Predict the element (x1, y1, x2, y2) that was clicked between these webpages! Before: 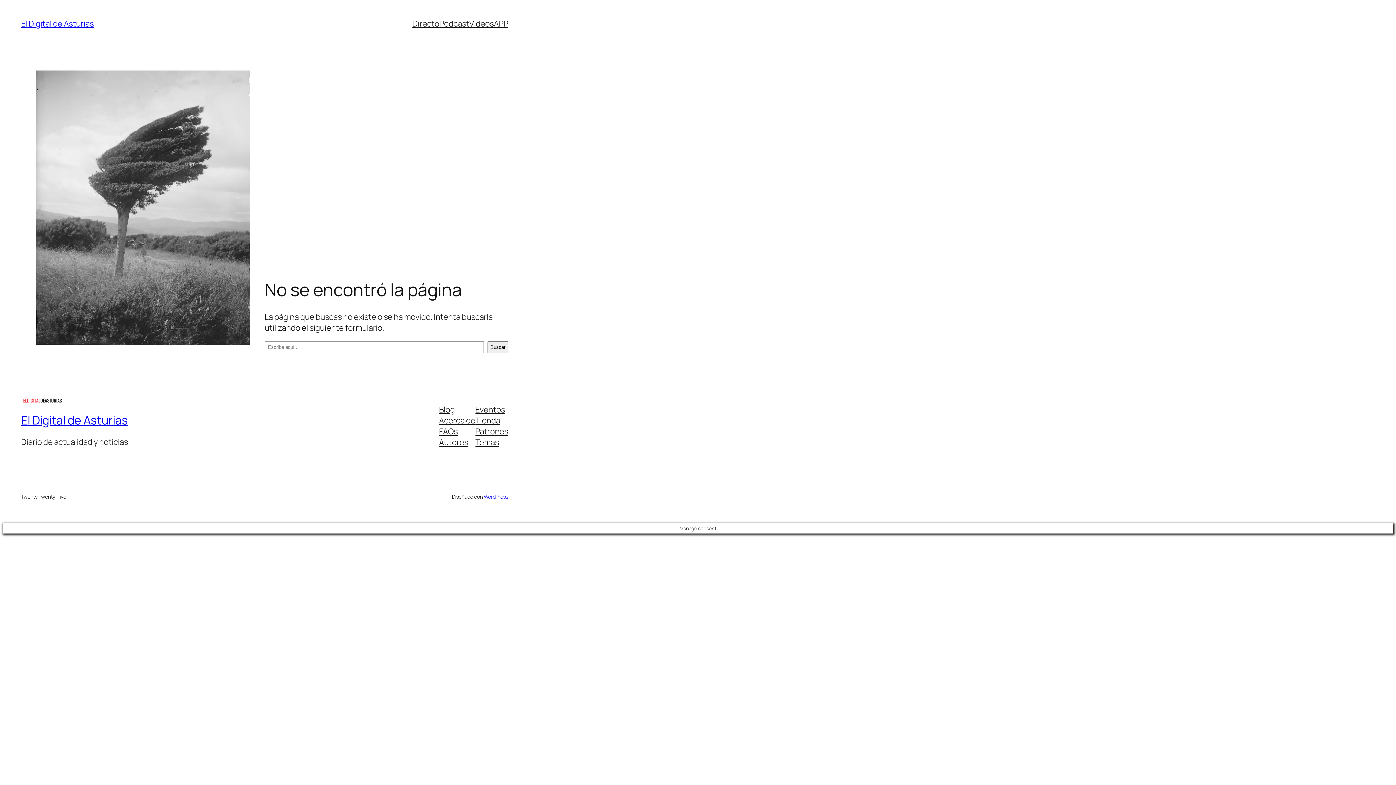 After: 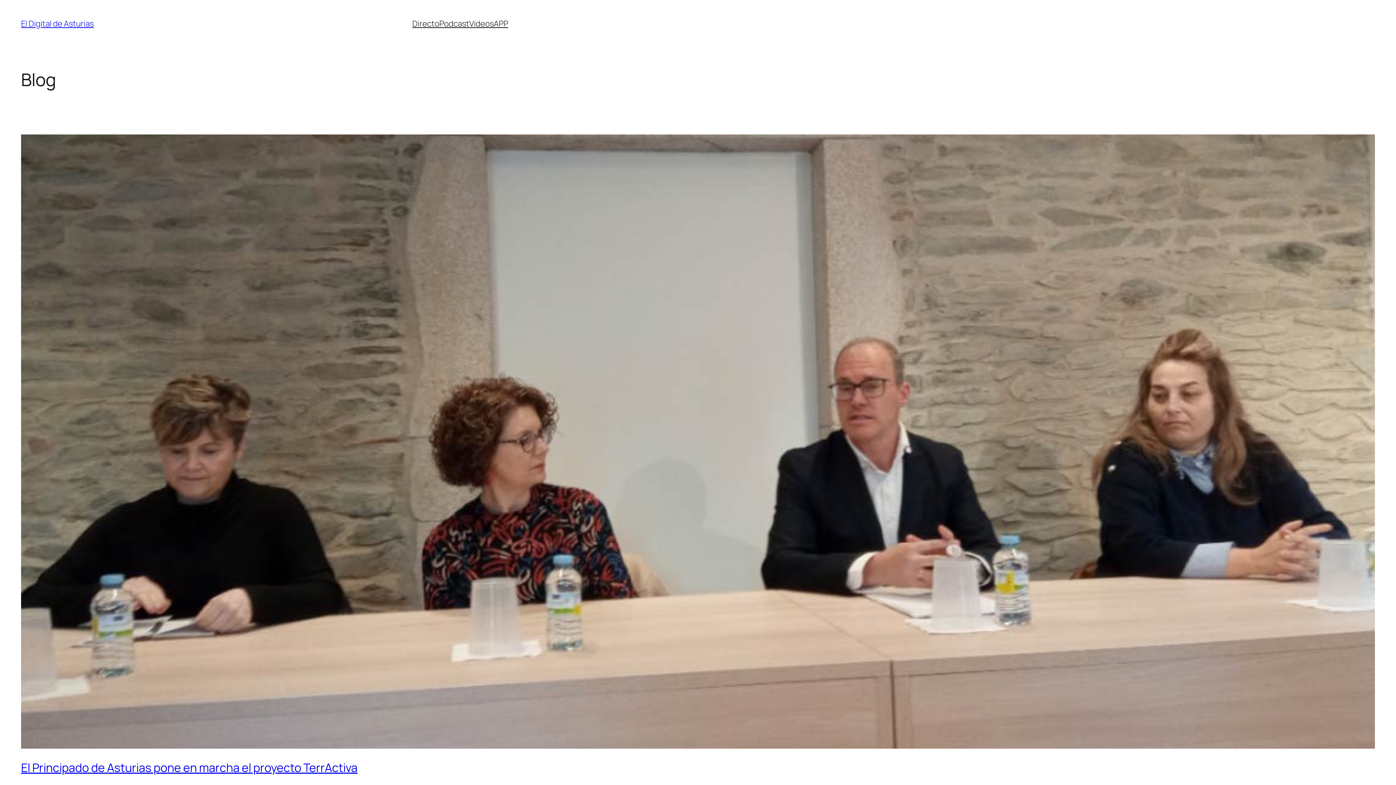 Action: bbox: (21, 412, 127, 428) label: El Digital de Asturias